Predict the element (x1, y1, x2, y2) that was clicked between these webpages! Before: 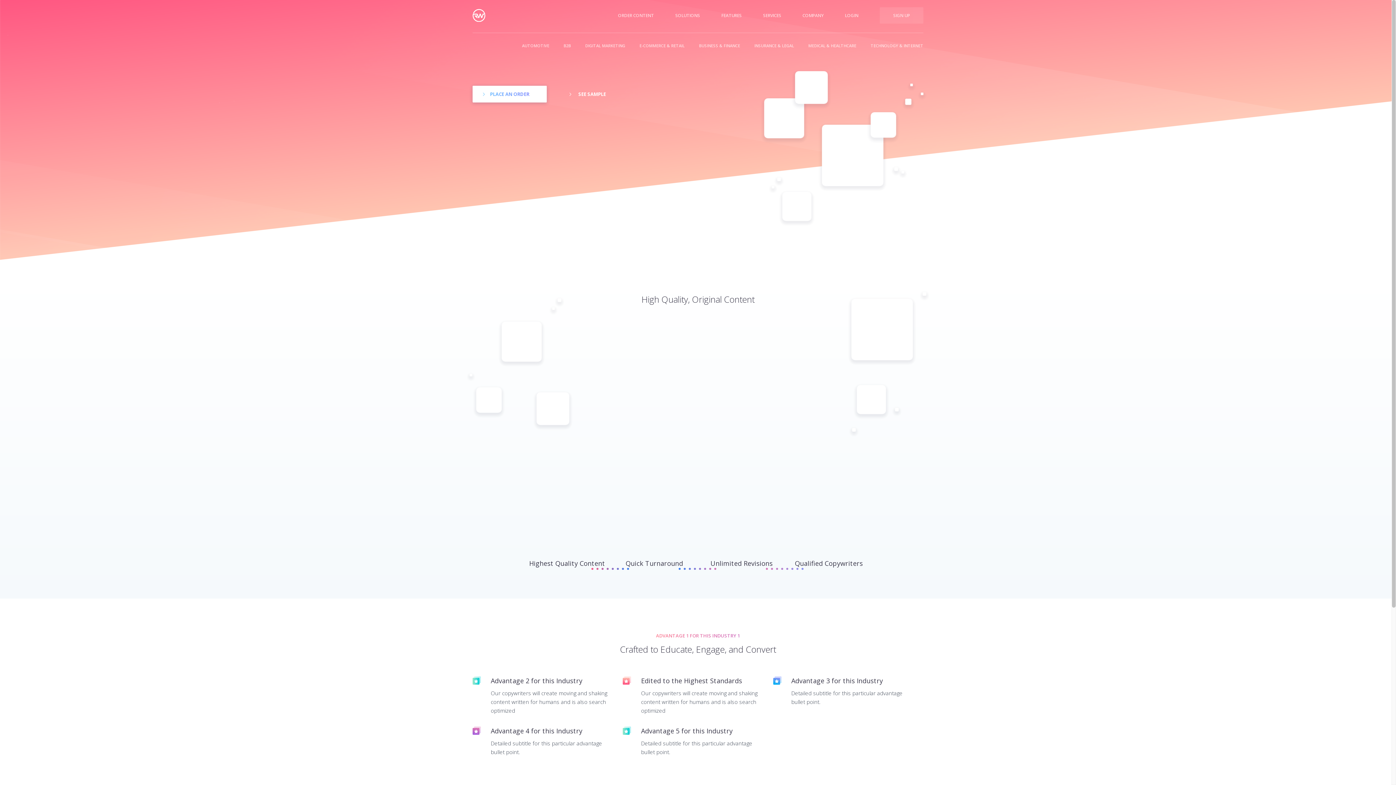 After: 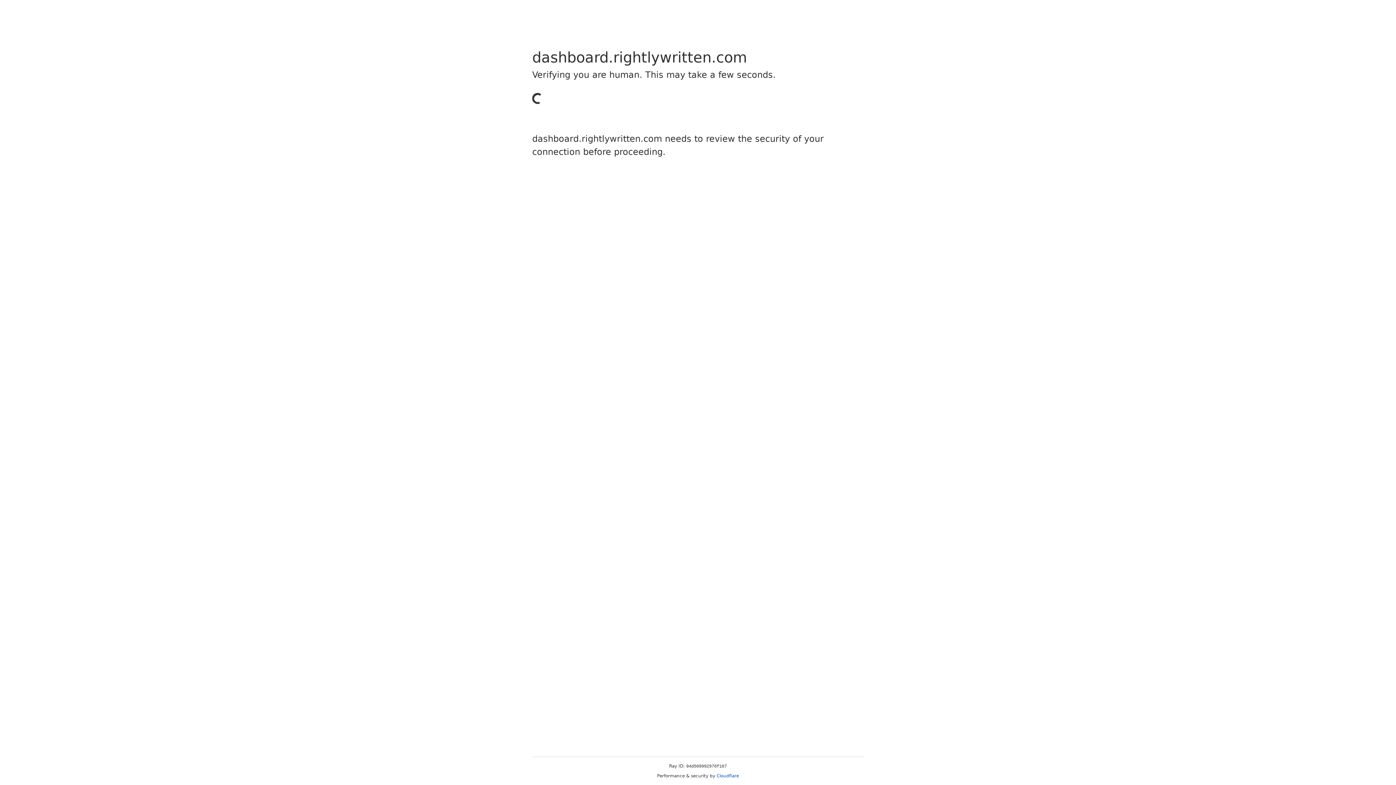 Action: label: SIGN UP bbox: (879, 7, 923, 23)